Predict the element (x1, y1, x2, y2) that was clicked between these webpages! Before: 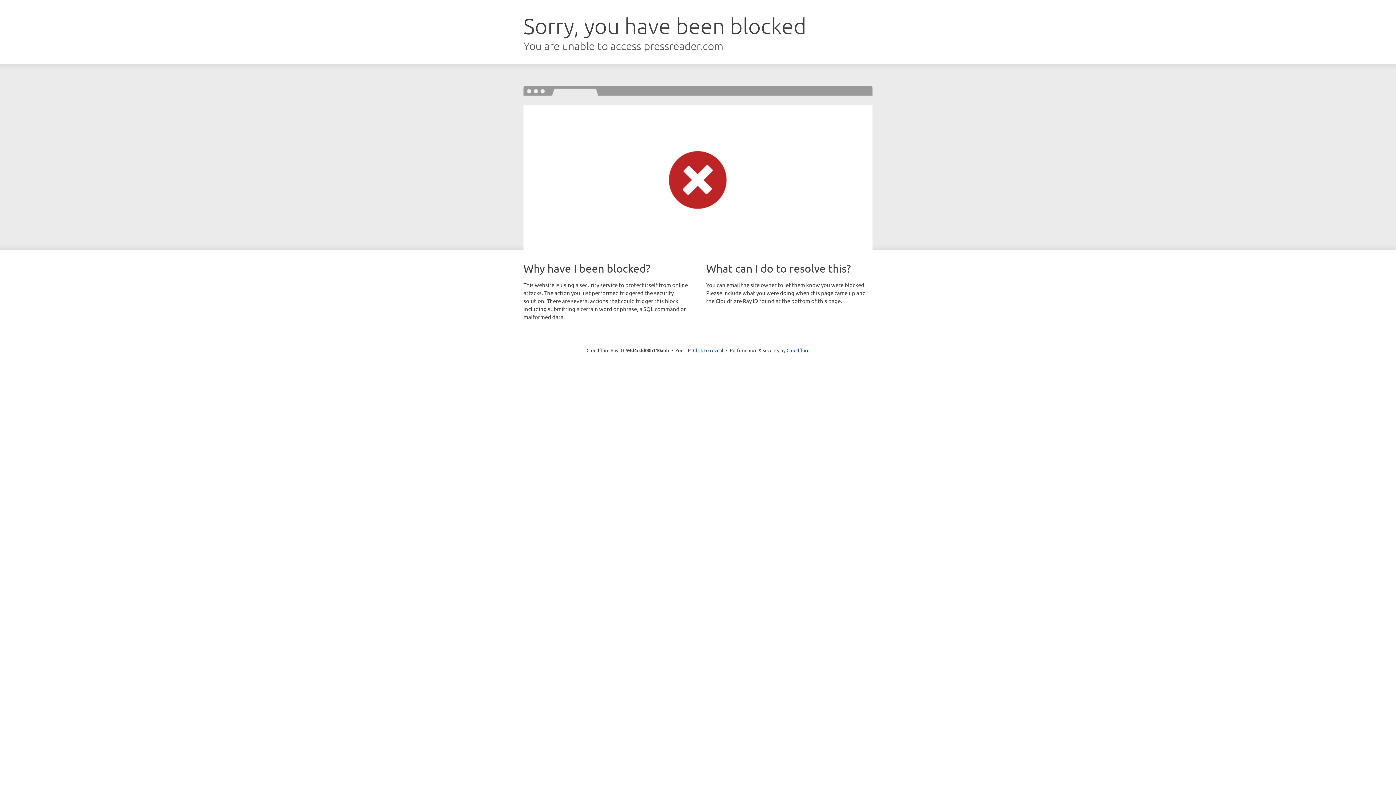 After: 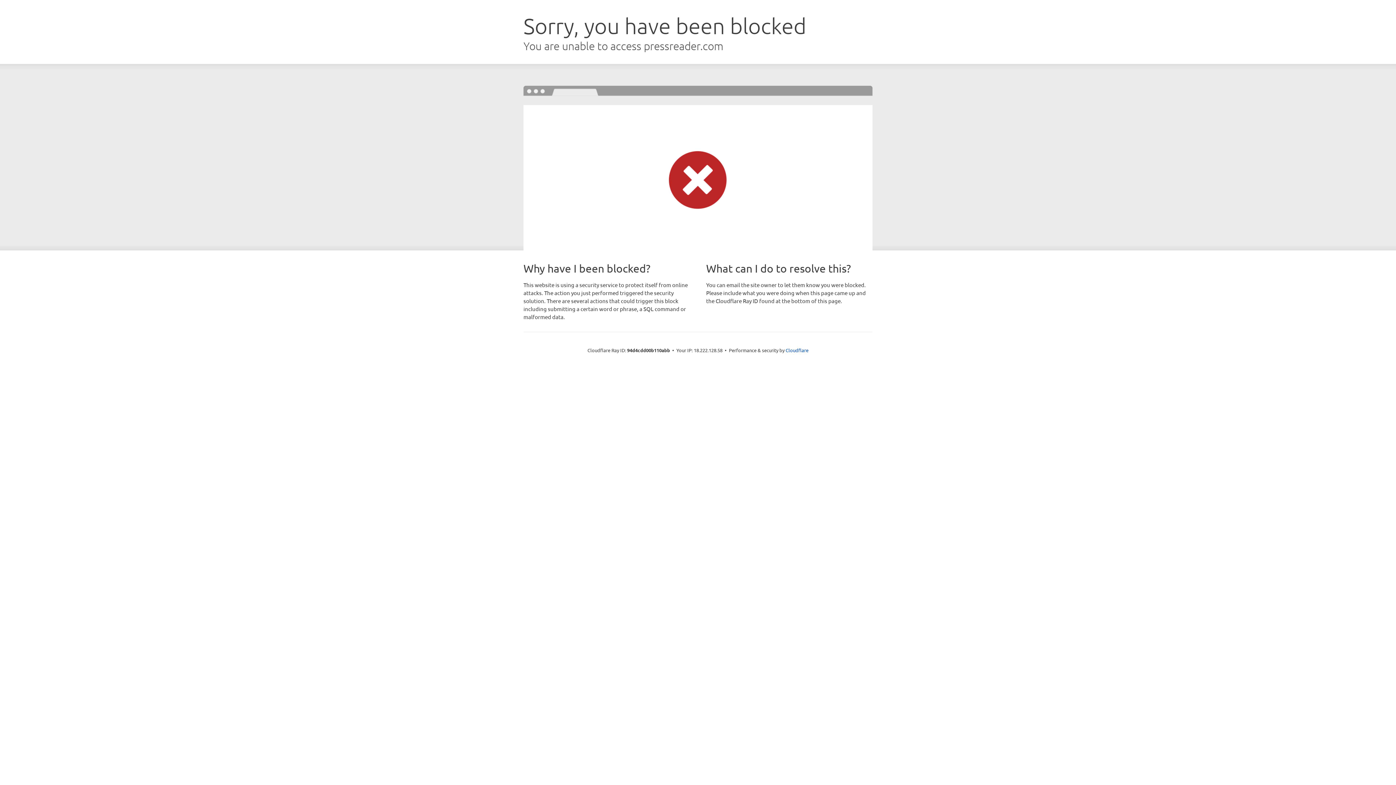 Action: bbox: (693, 346, 723, 353) label: Click to reveal